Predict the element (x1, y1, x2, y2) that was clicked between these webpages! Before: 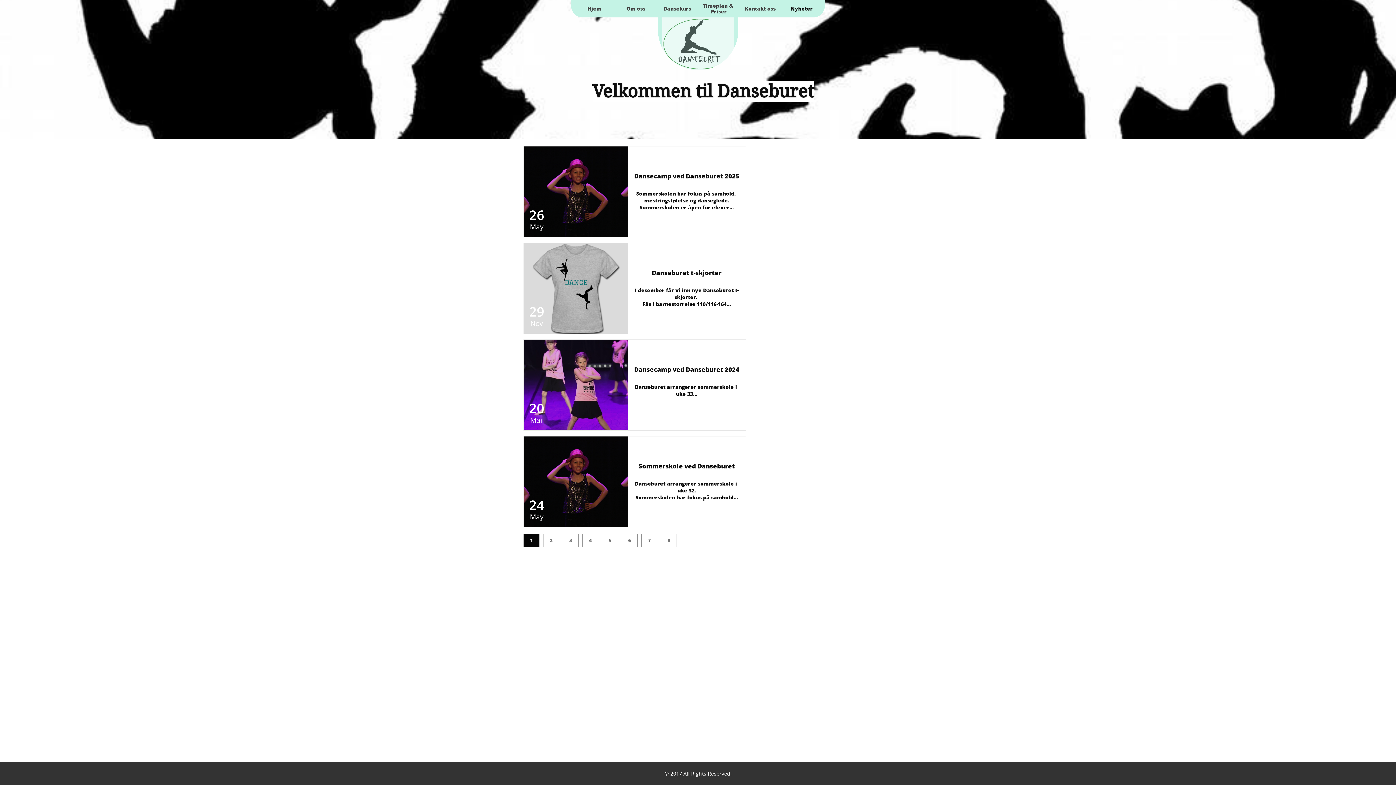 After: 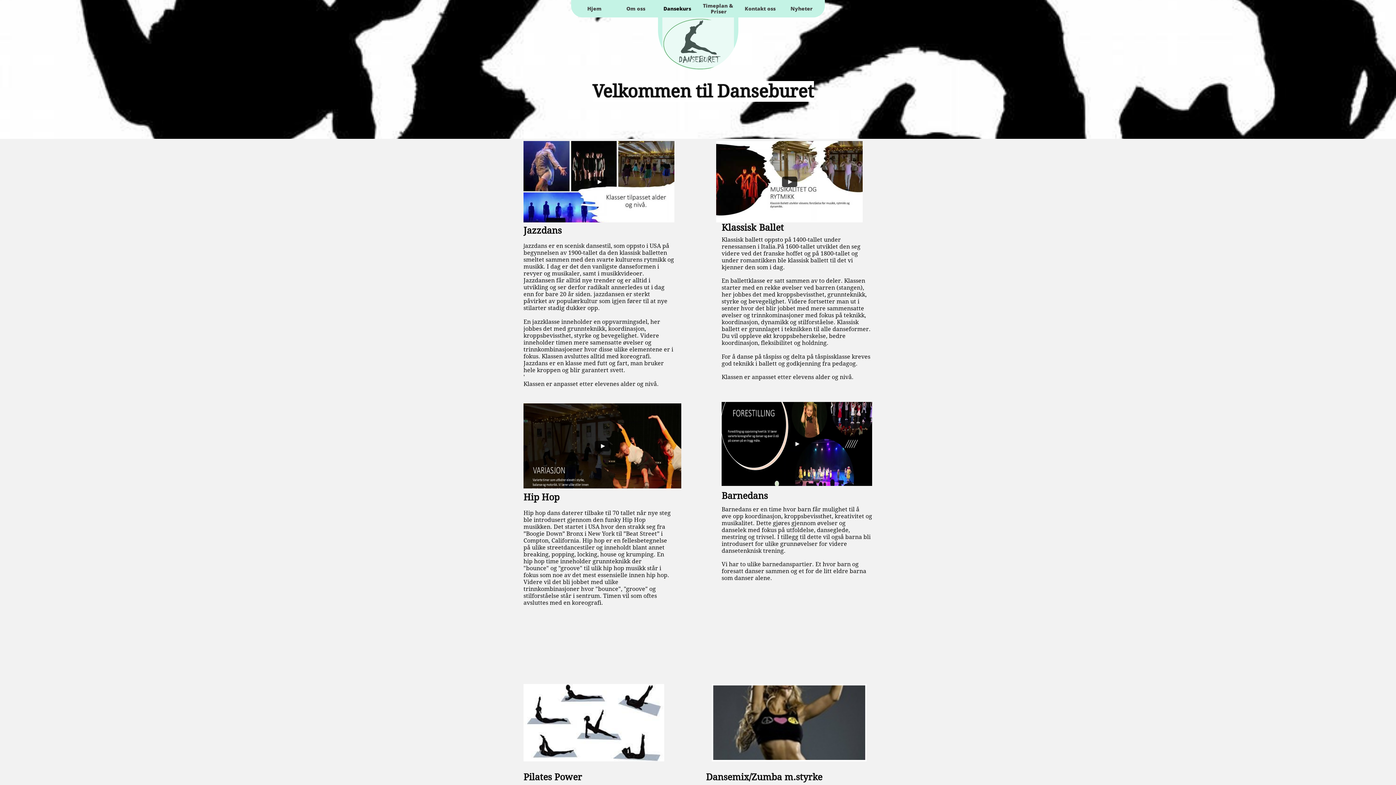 Action: bbox: (658, 0, 696, 17) label: Dansekurs